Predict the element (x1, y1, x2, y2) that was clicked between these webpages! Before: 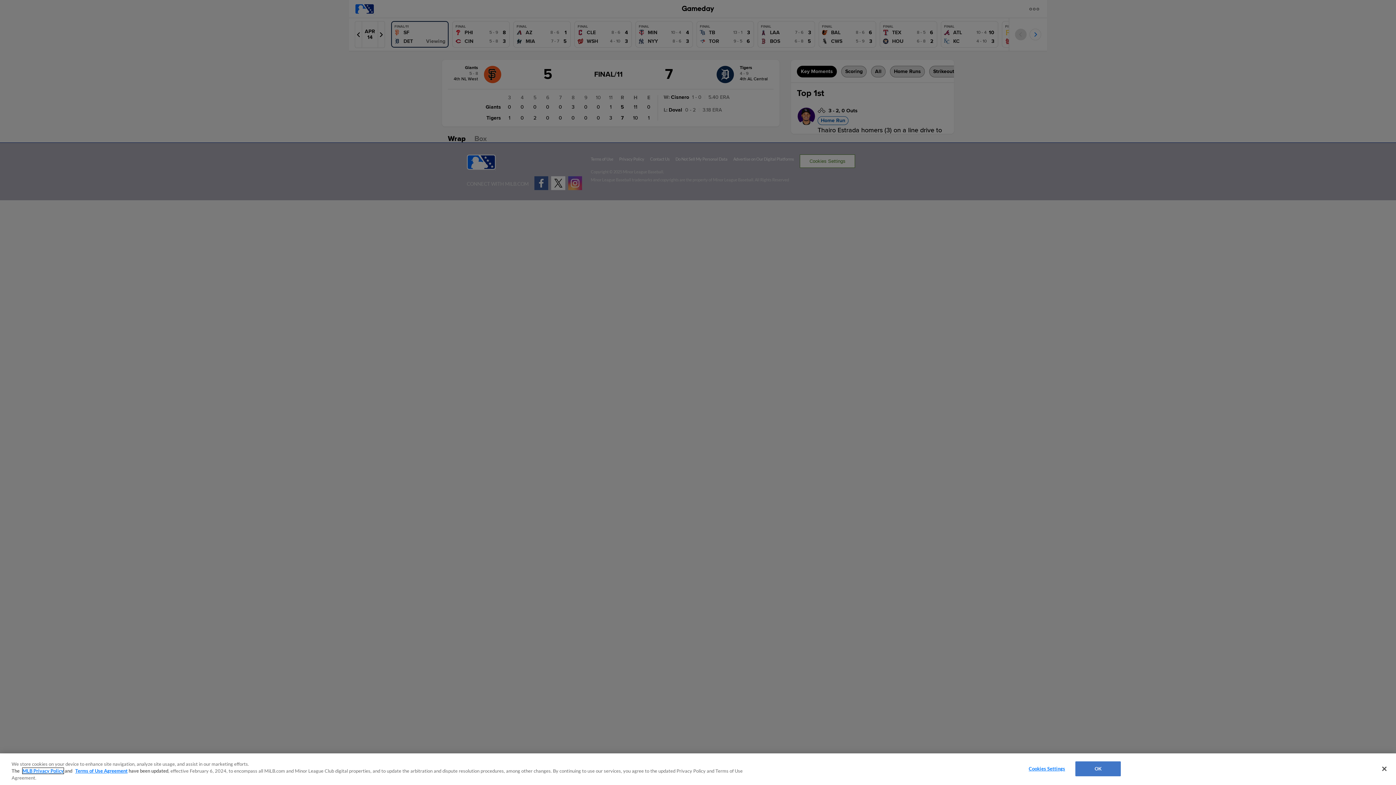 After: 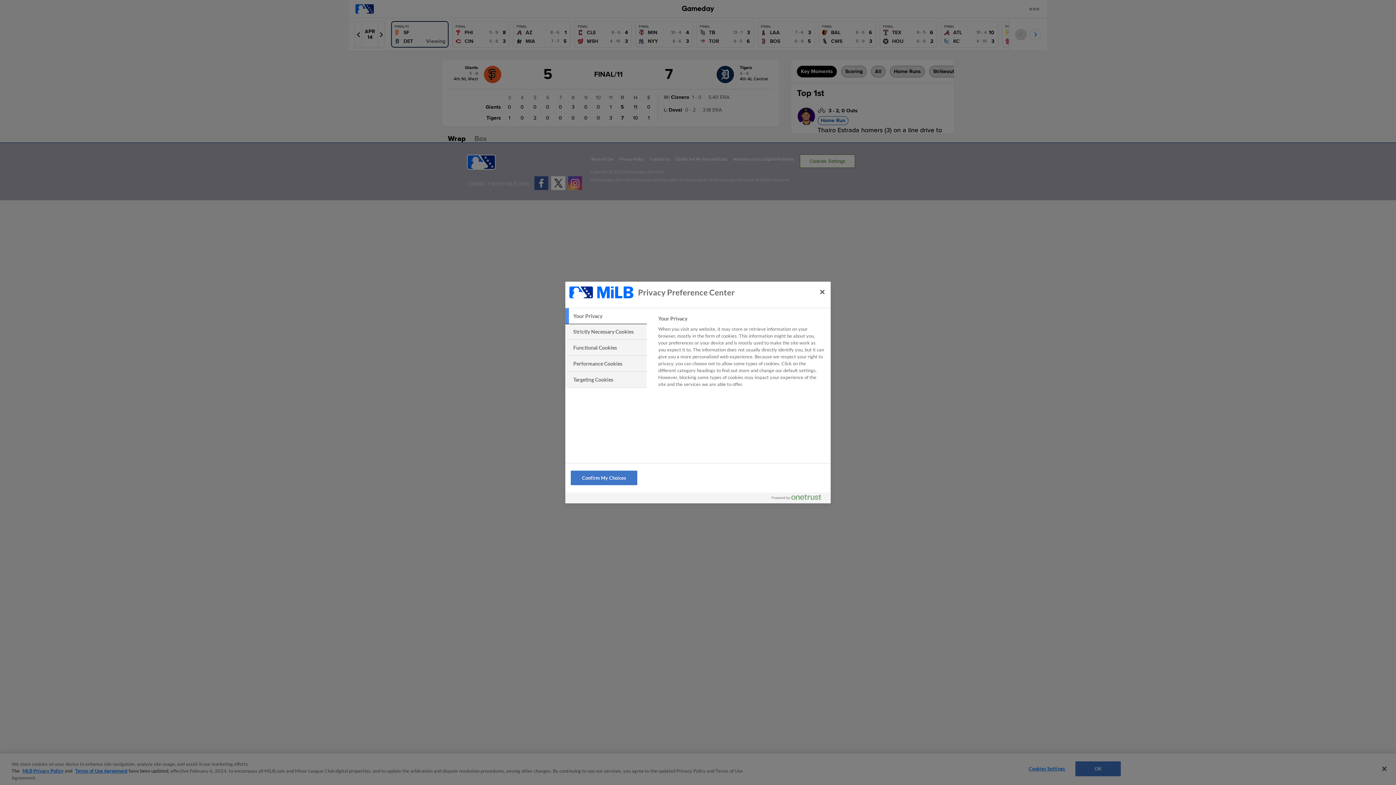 Action: label: Cookies Settings bbox: (1024, 762, 1069, 776)